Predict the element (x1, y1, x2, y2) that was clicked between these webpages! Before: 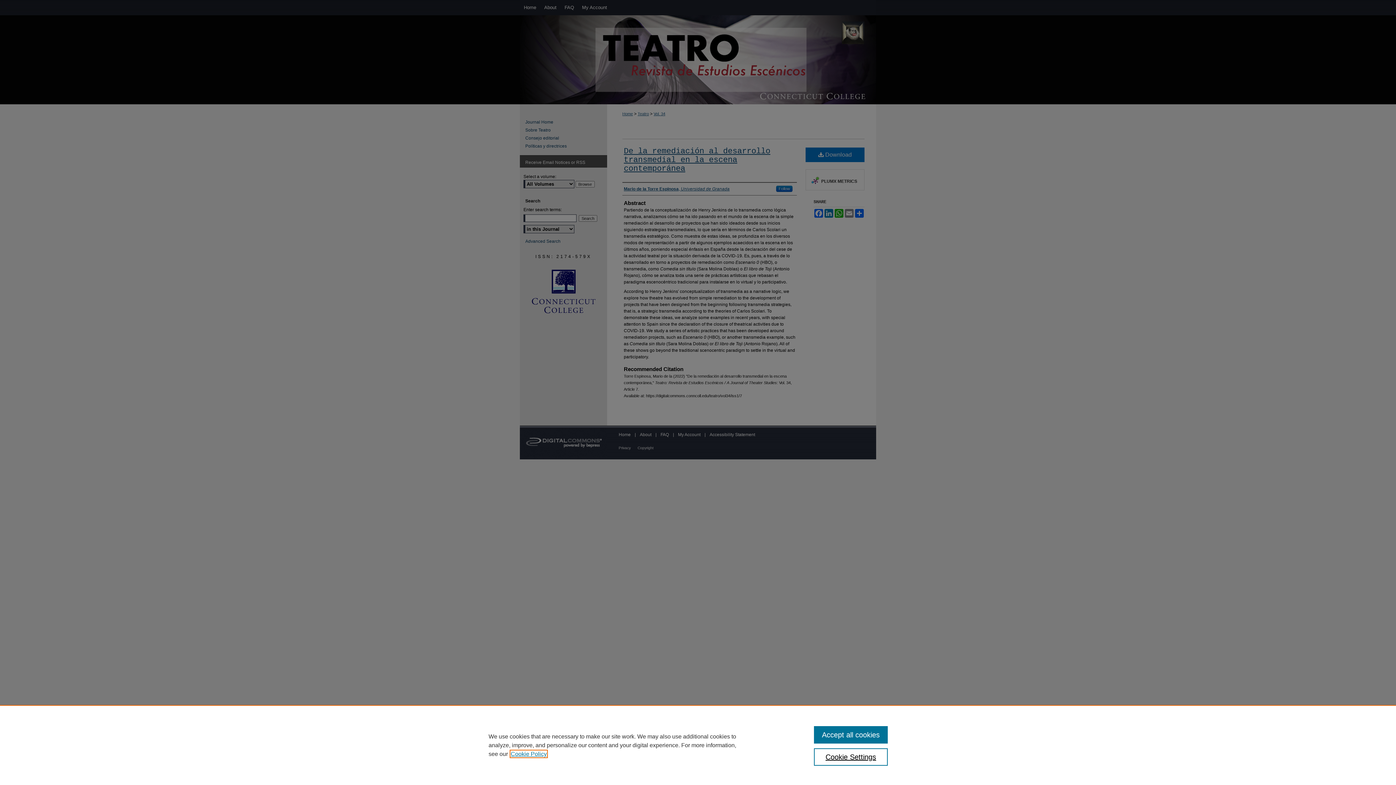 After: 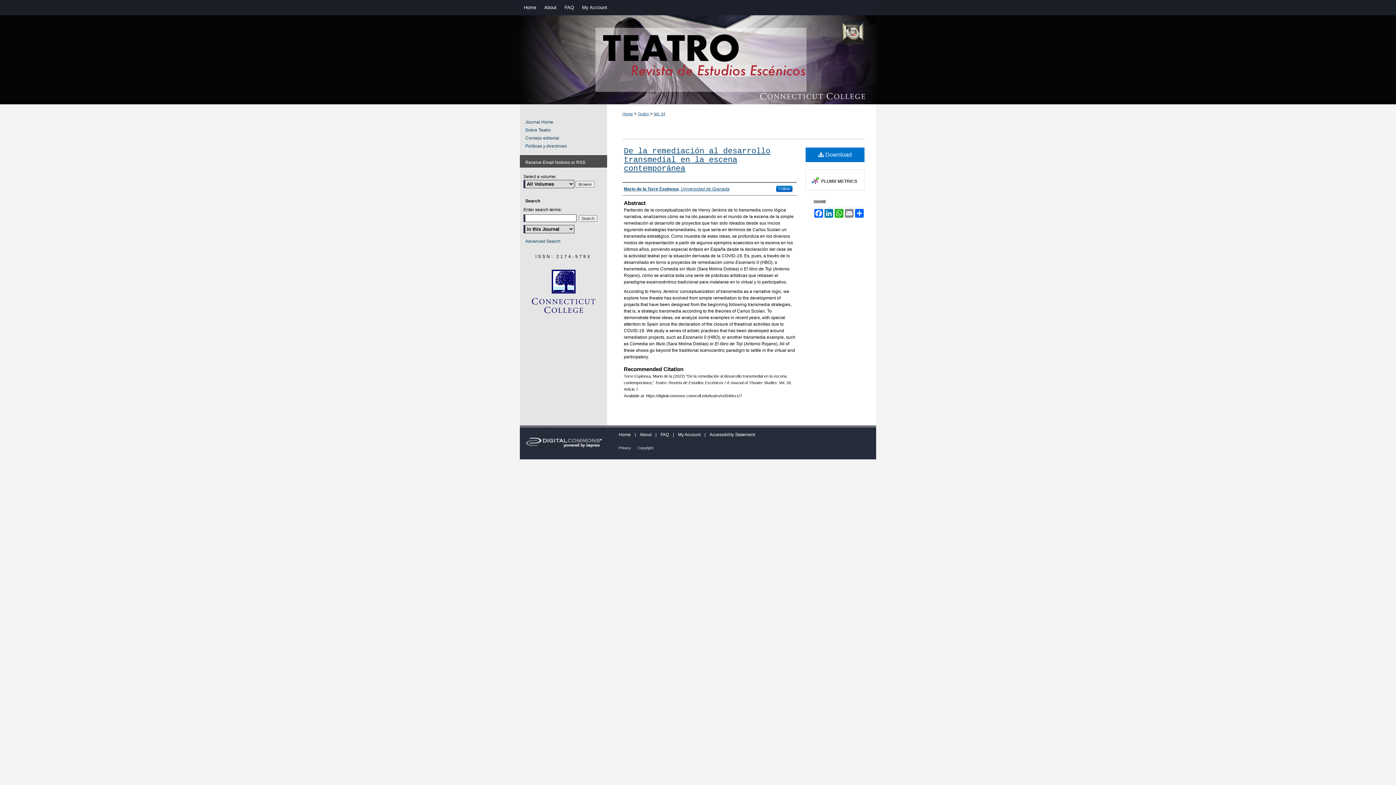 Action: label: Accept all cookies bbox: (814, 726, 887, 744)